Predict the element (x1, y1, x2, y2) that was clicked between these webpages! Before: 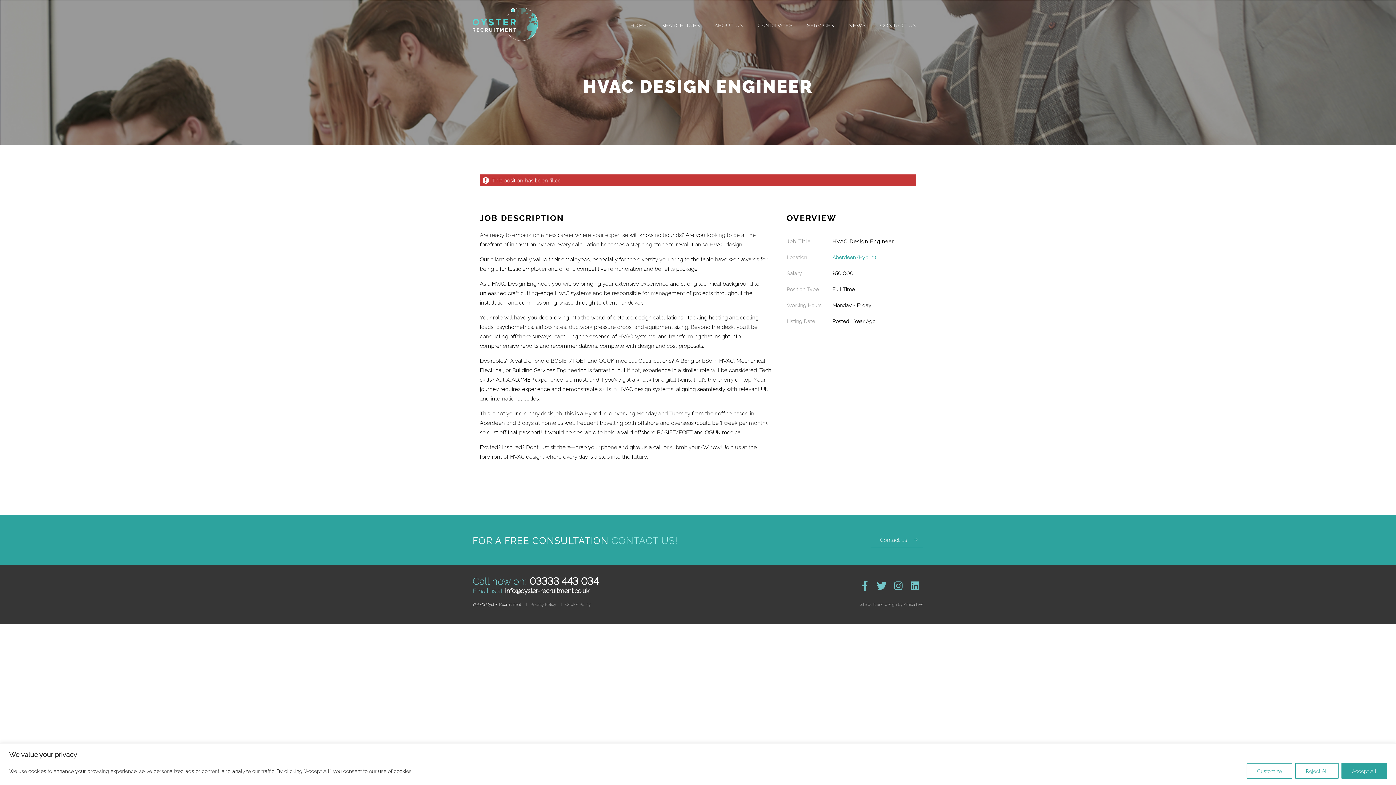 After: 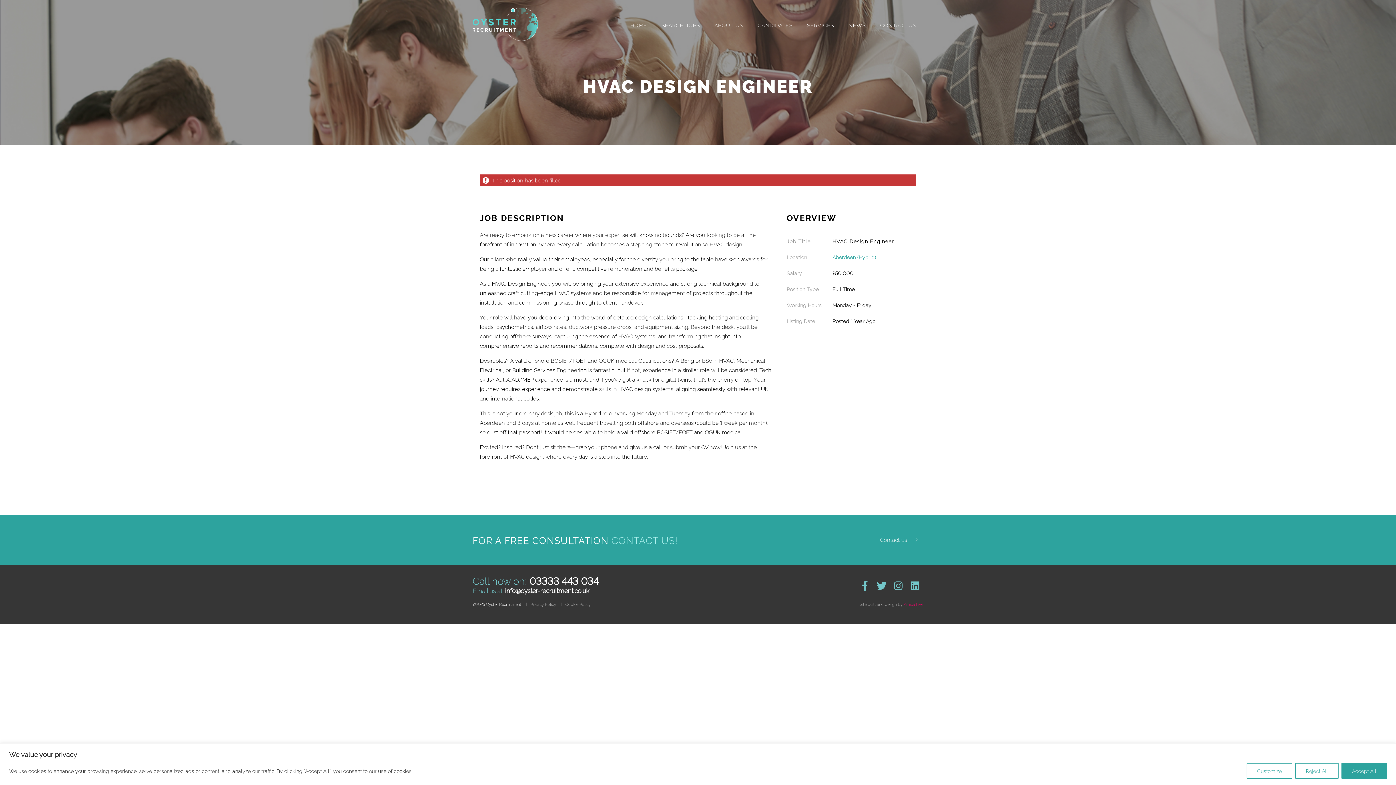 Action: bbox: (904, 601, 923, 607) label: Amica Live